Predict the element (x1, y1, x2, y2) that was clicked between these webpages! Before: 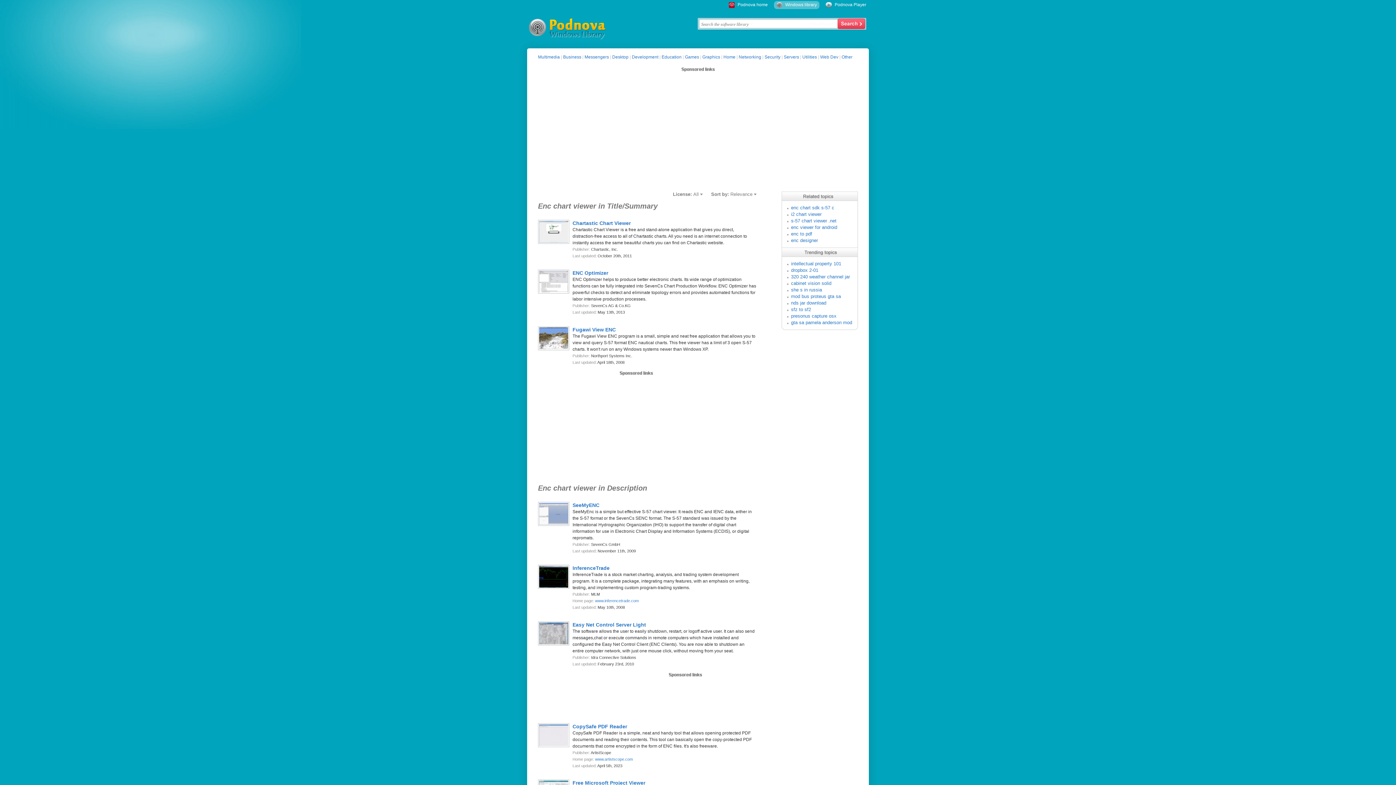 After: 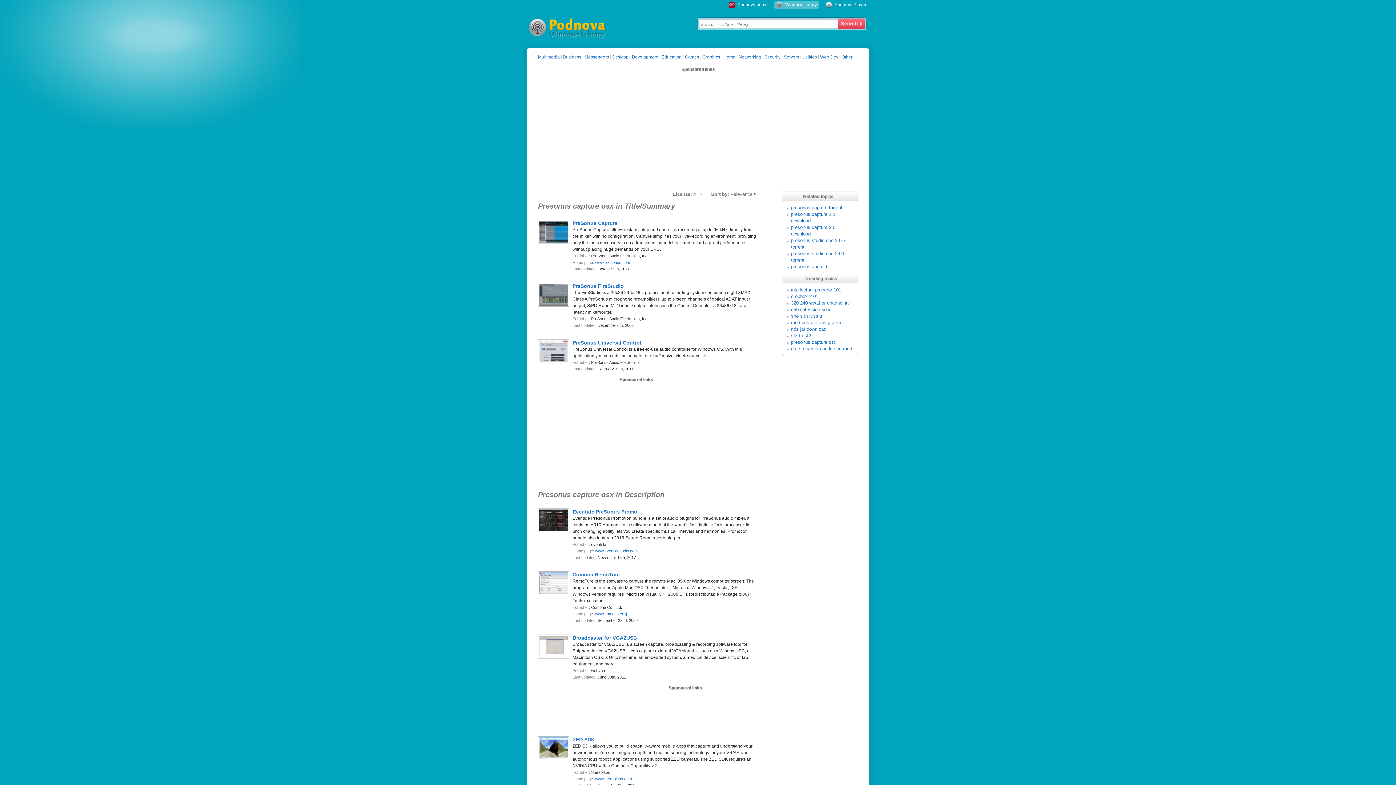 Action: label: presonus capture osx bbox: (791, 313, 836, 318)